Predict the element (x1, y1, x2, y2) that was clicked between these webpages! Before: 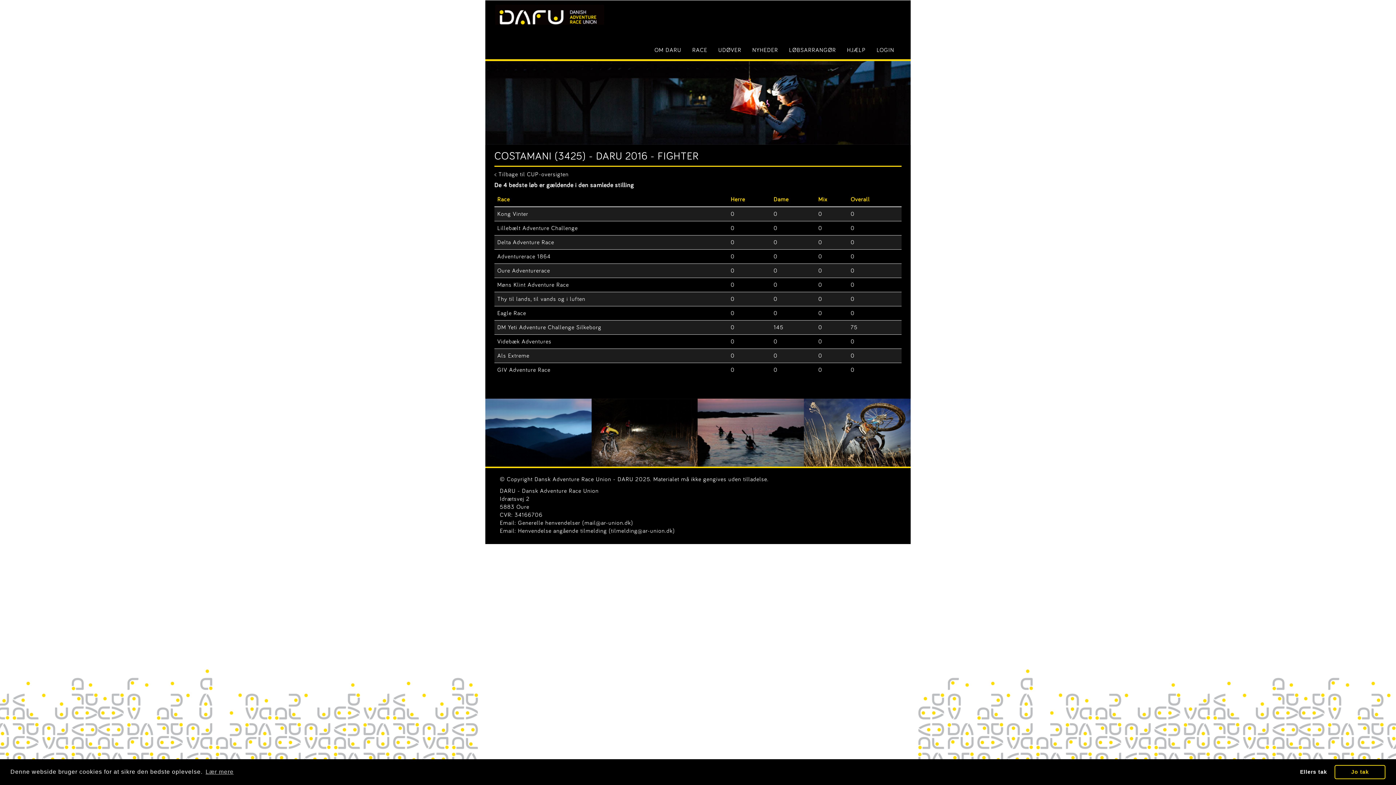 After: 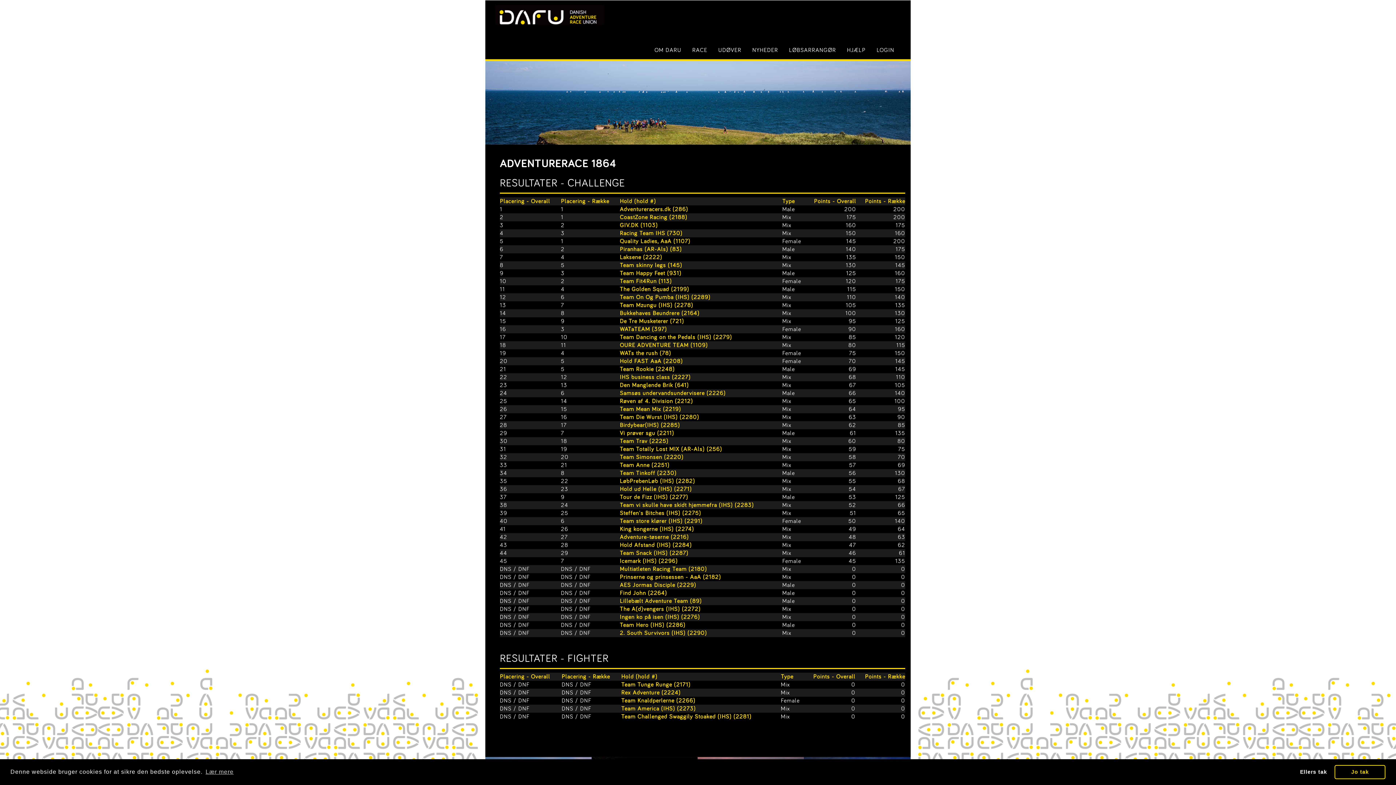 Action: label: Adventurerace 1864 bbox: (497, 253, 550, 259)